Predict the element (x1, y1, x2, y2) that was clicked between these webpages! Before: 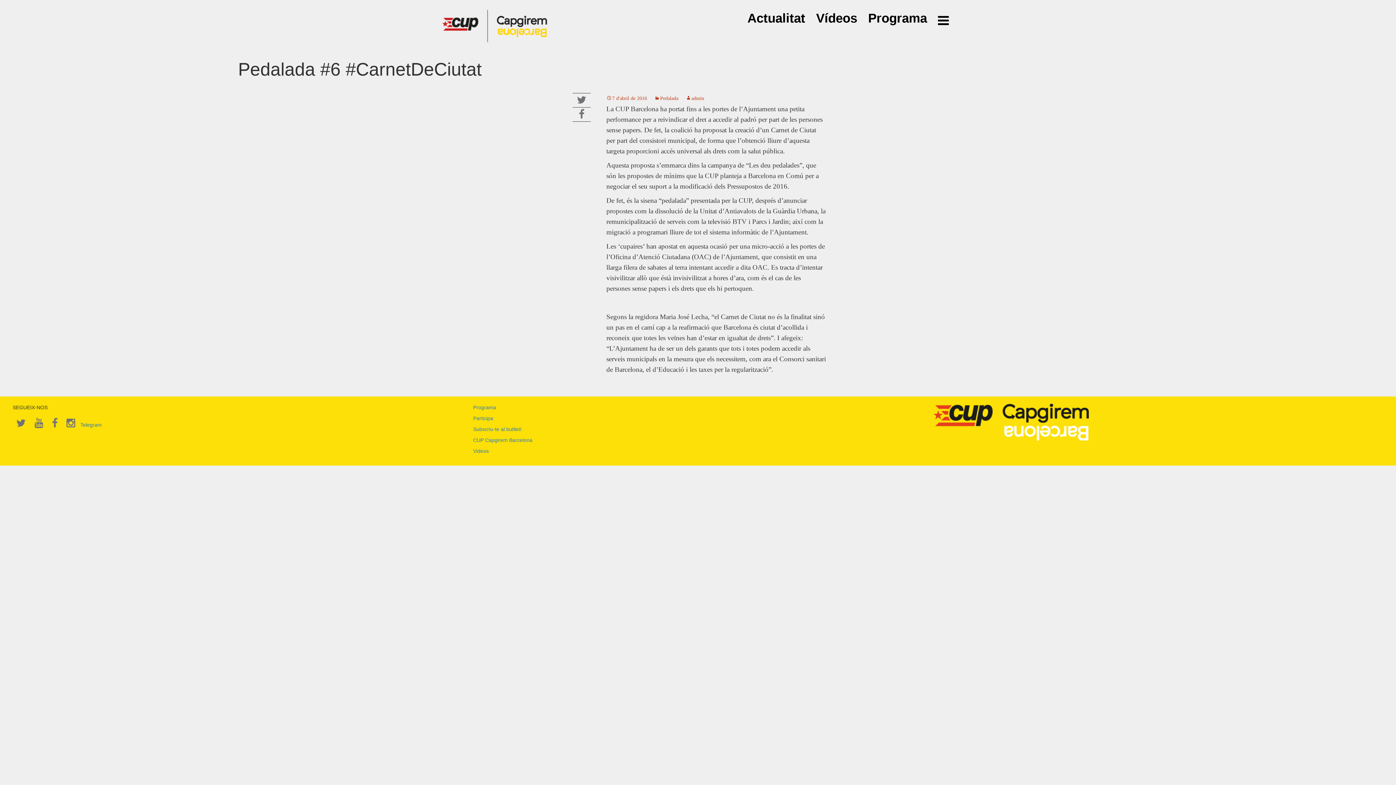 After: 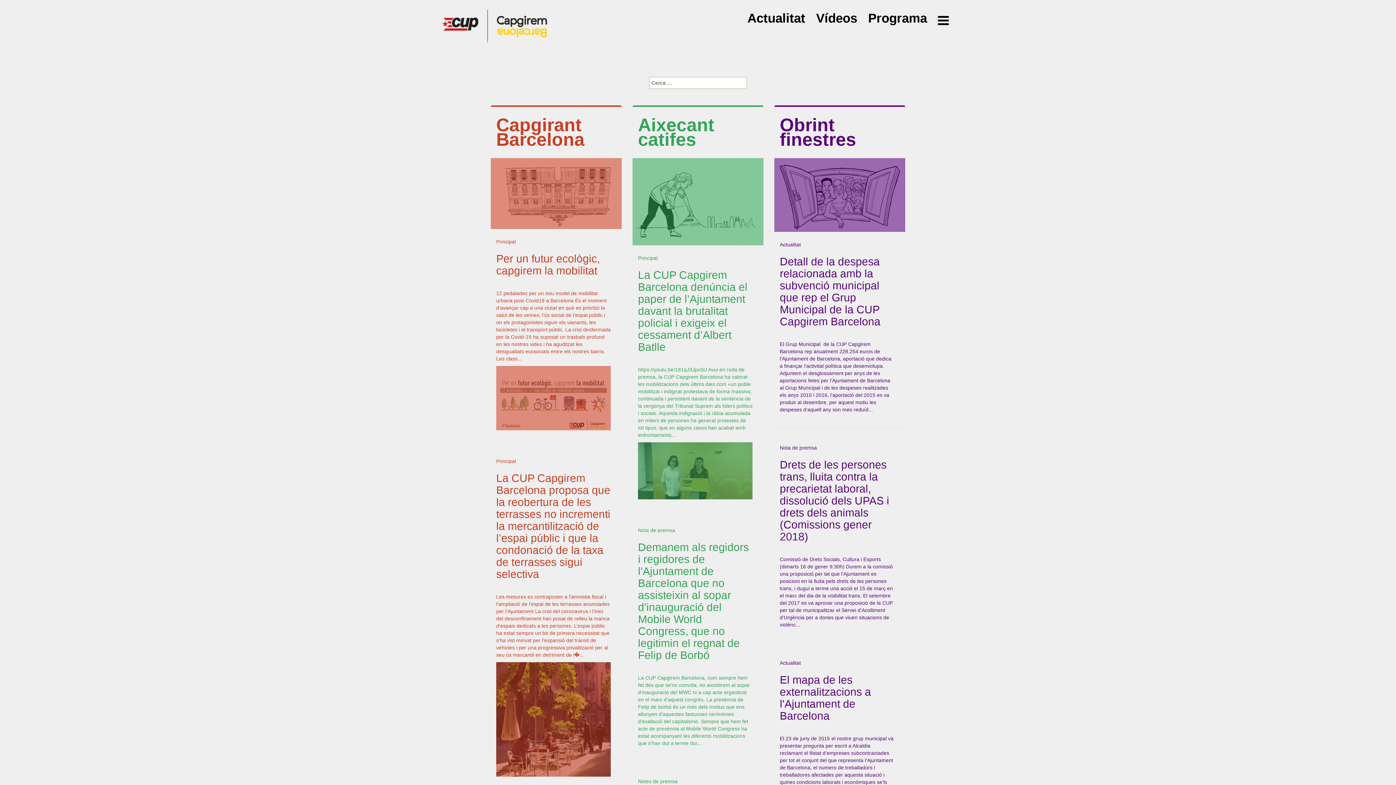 Action: bbox: (441, 9, 550, 27)